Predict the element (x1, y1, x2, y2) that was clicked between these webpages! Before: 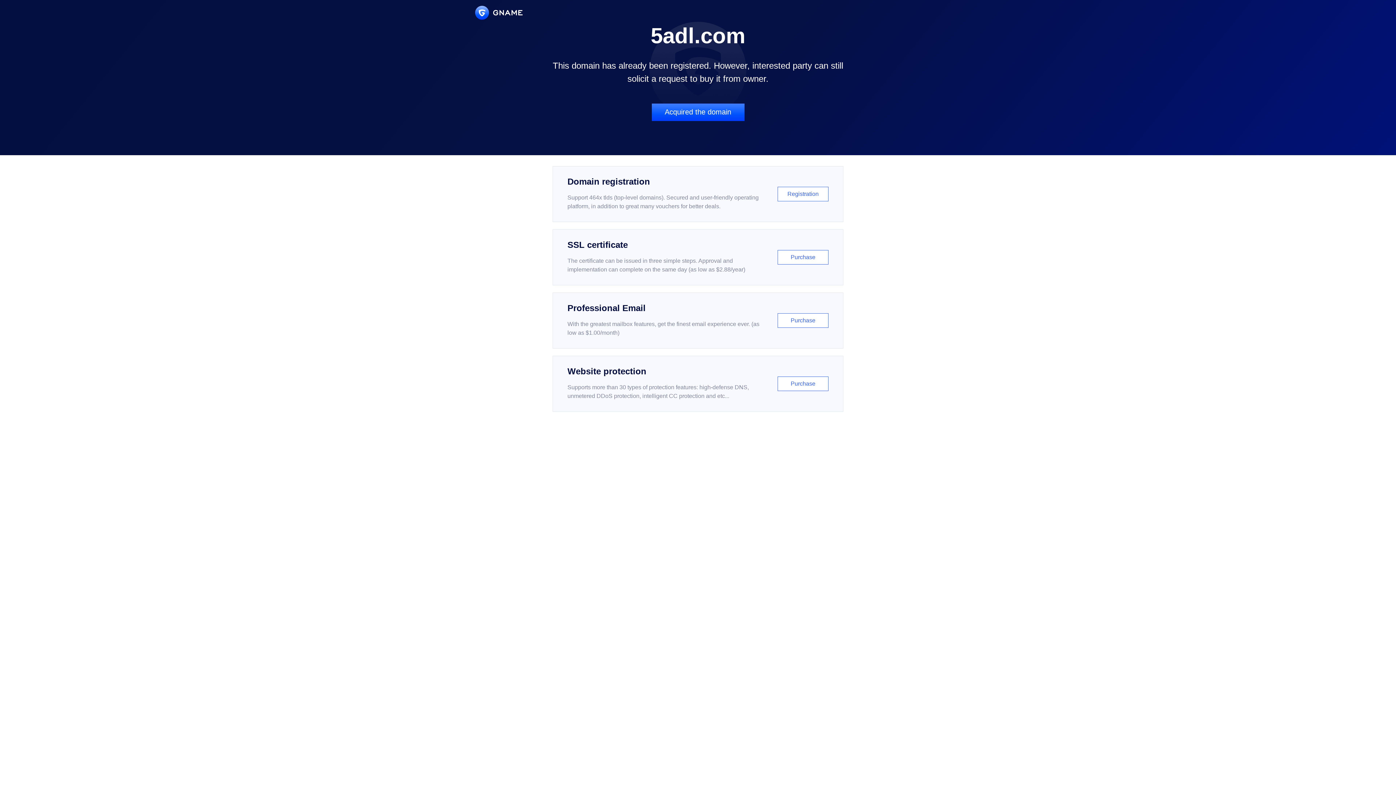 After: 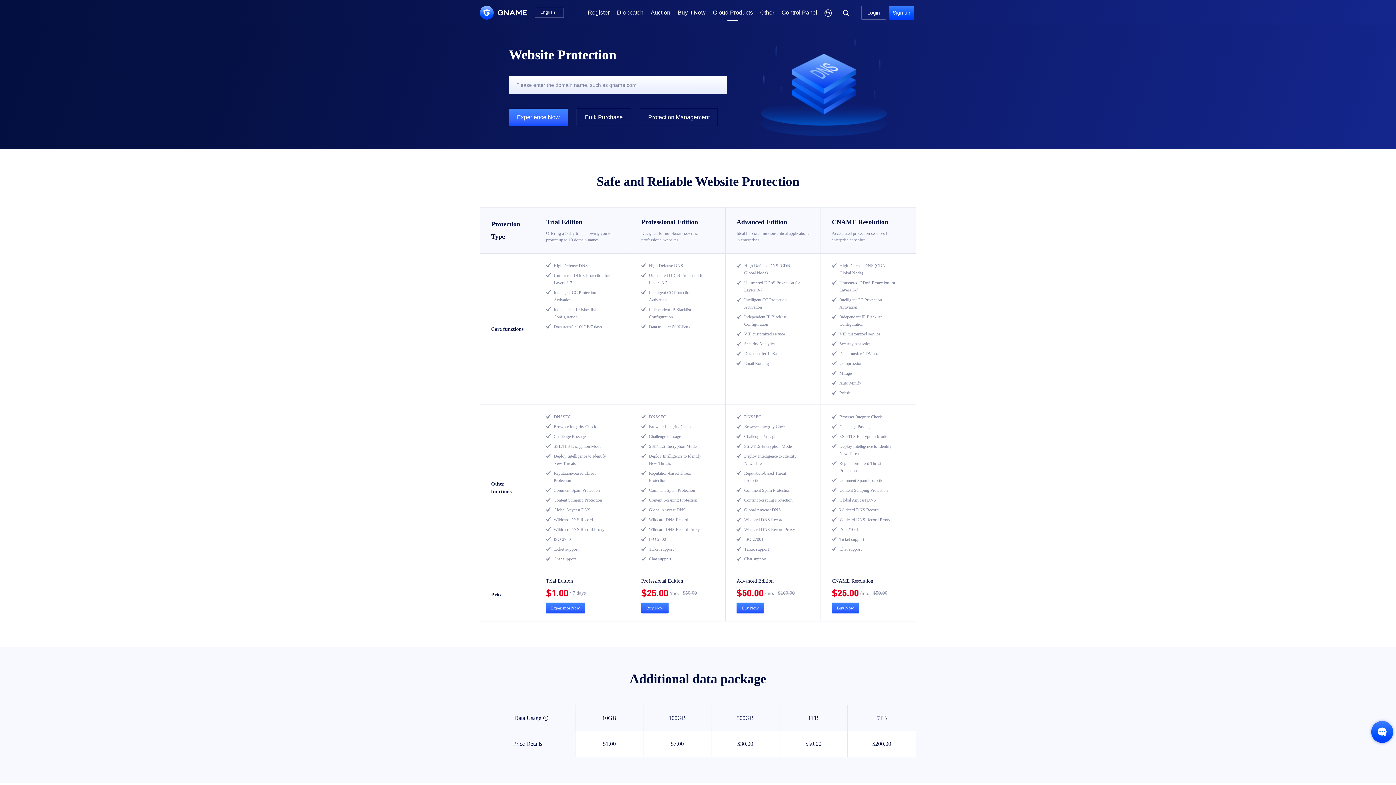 Action: bbox: (552, 356, 843, 412) label: Website protection

Supports more than 30 types of protection features: high-defense DNS, unmetered DDoS protection, intelligent CC protection and etc...

Purchase